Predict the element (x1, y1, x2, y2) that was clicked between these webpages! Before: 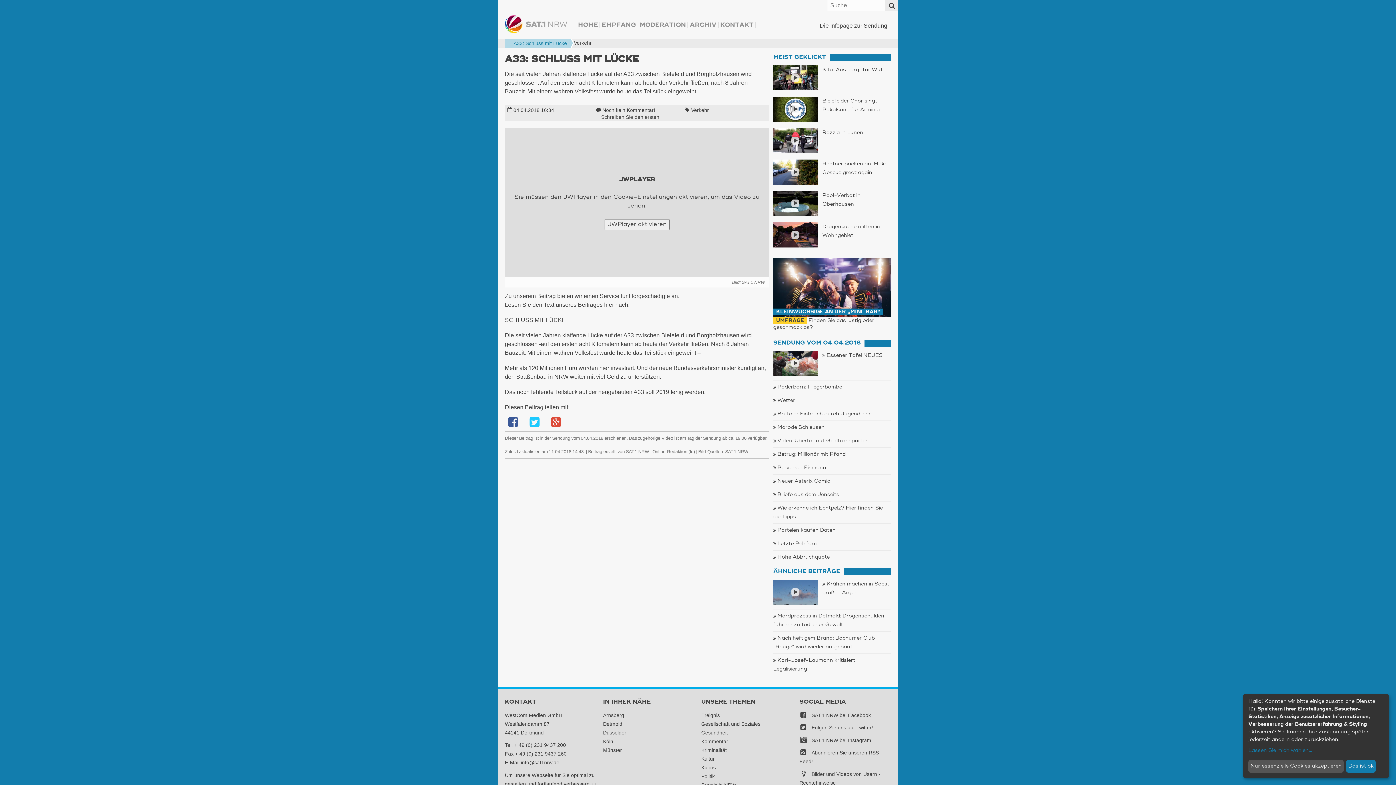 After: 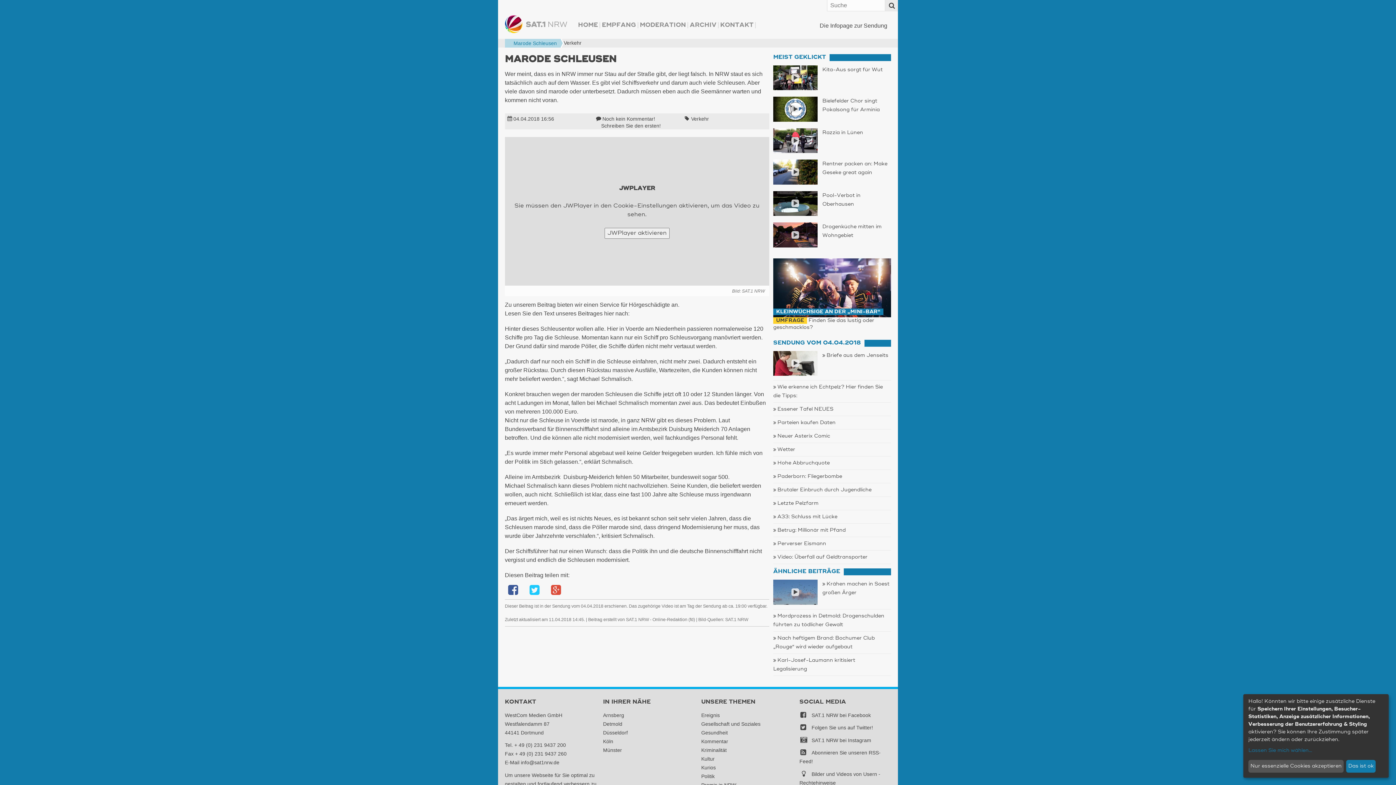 Action: bbox: (773, 425, 824, 430) label: Marode Schleusen